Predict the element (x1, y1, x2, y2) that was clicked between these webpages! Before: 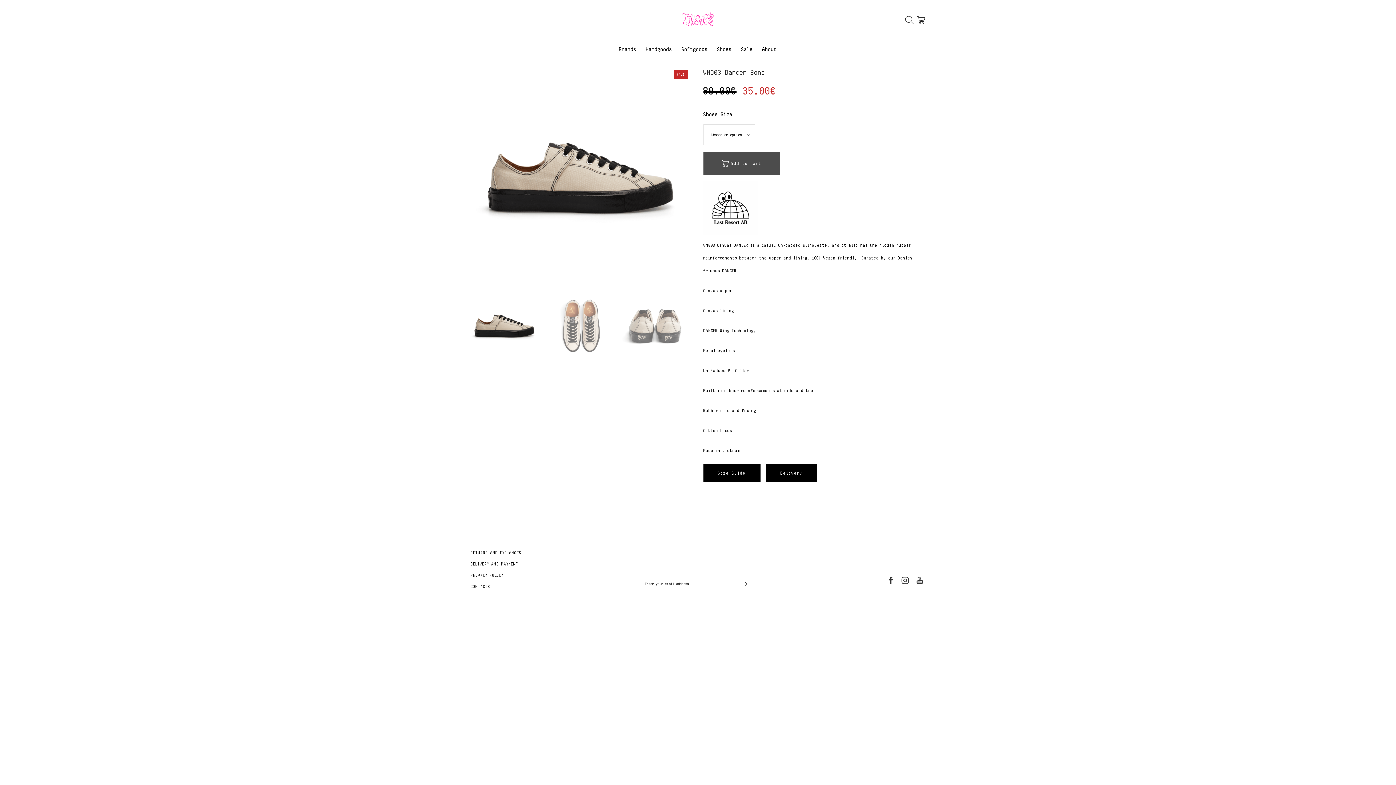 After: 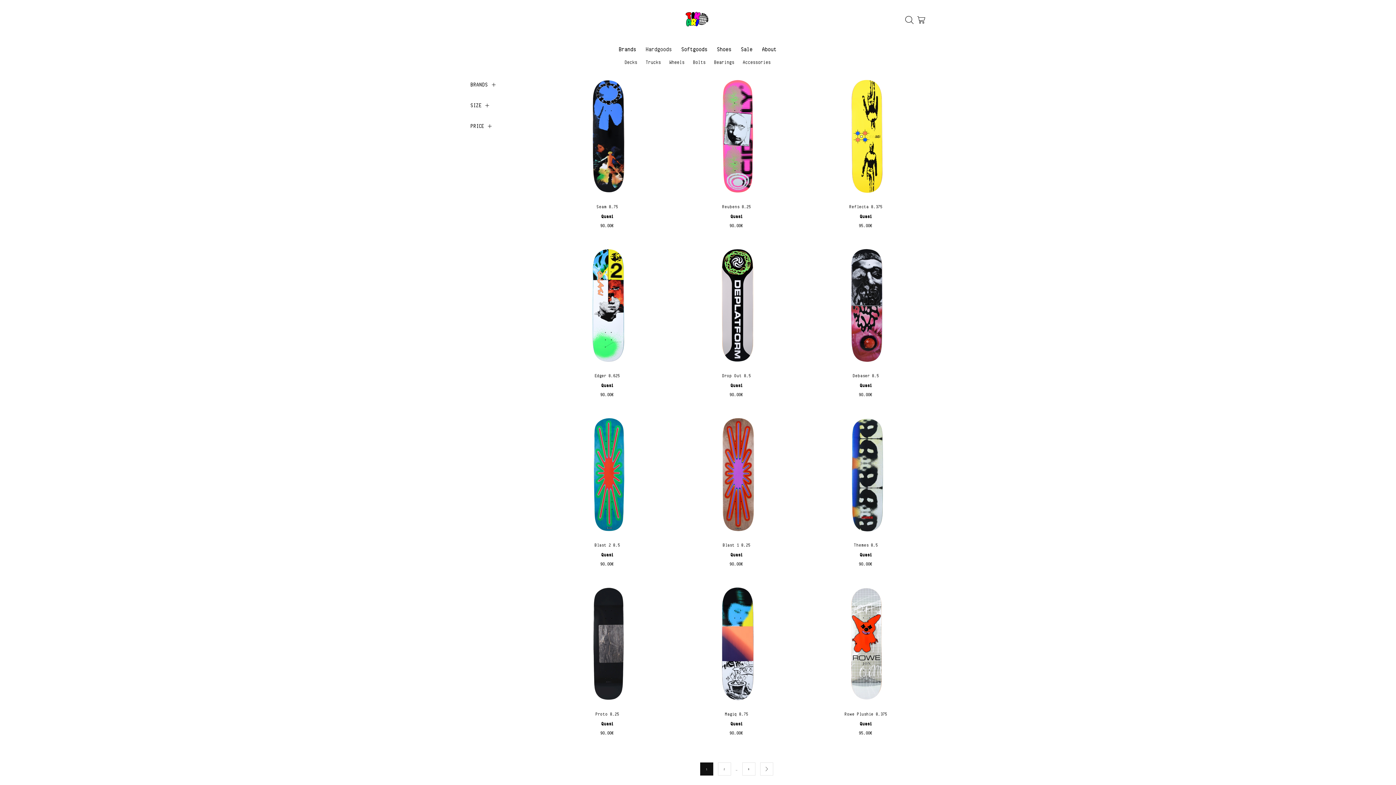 Action: label: Hardgoods bbox: (646, 40, 672, 57)